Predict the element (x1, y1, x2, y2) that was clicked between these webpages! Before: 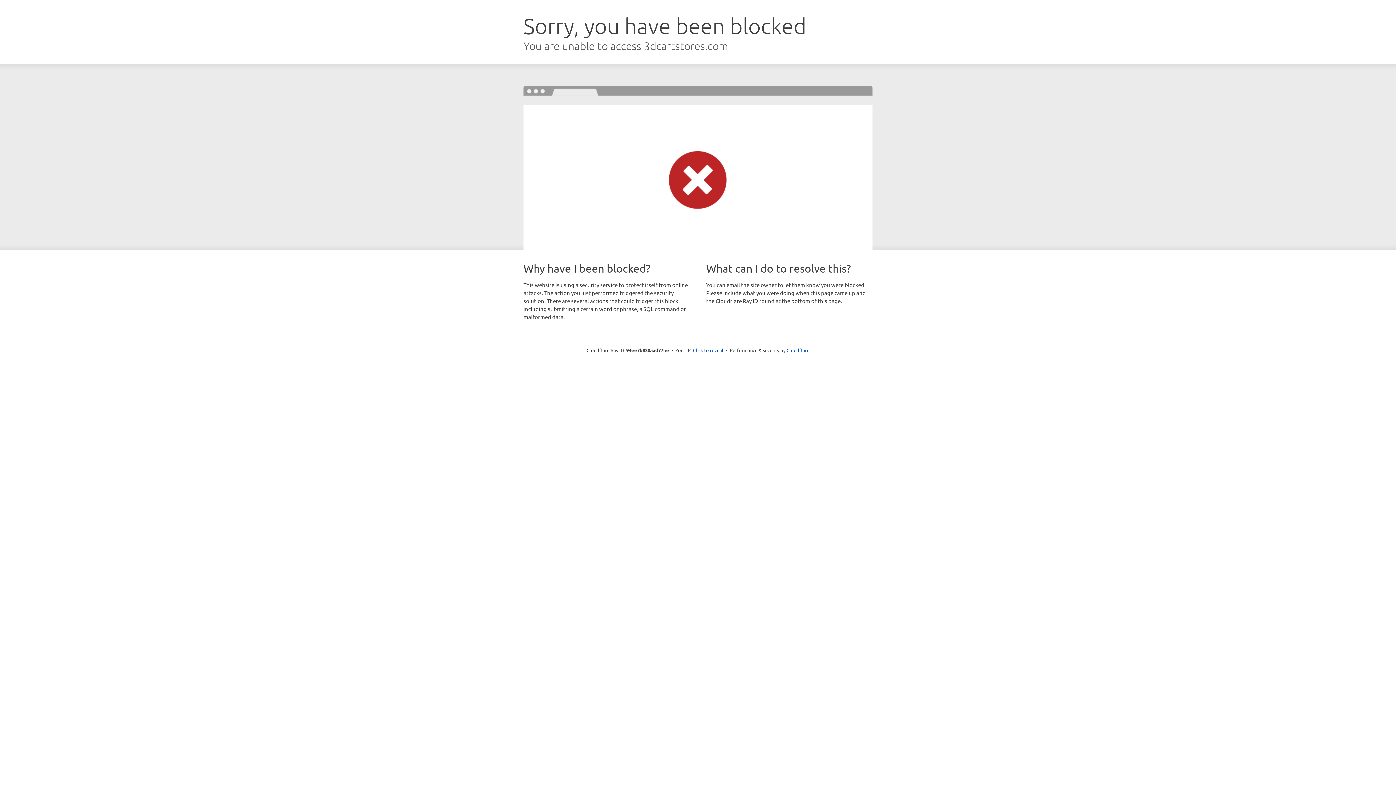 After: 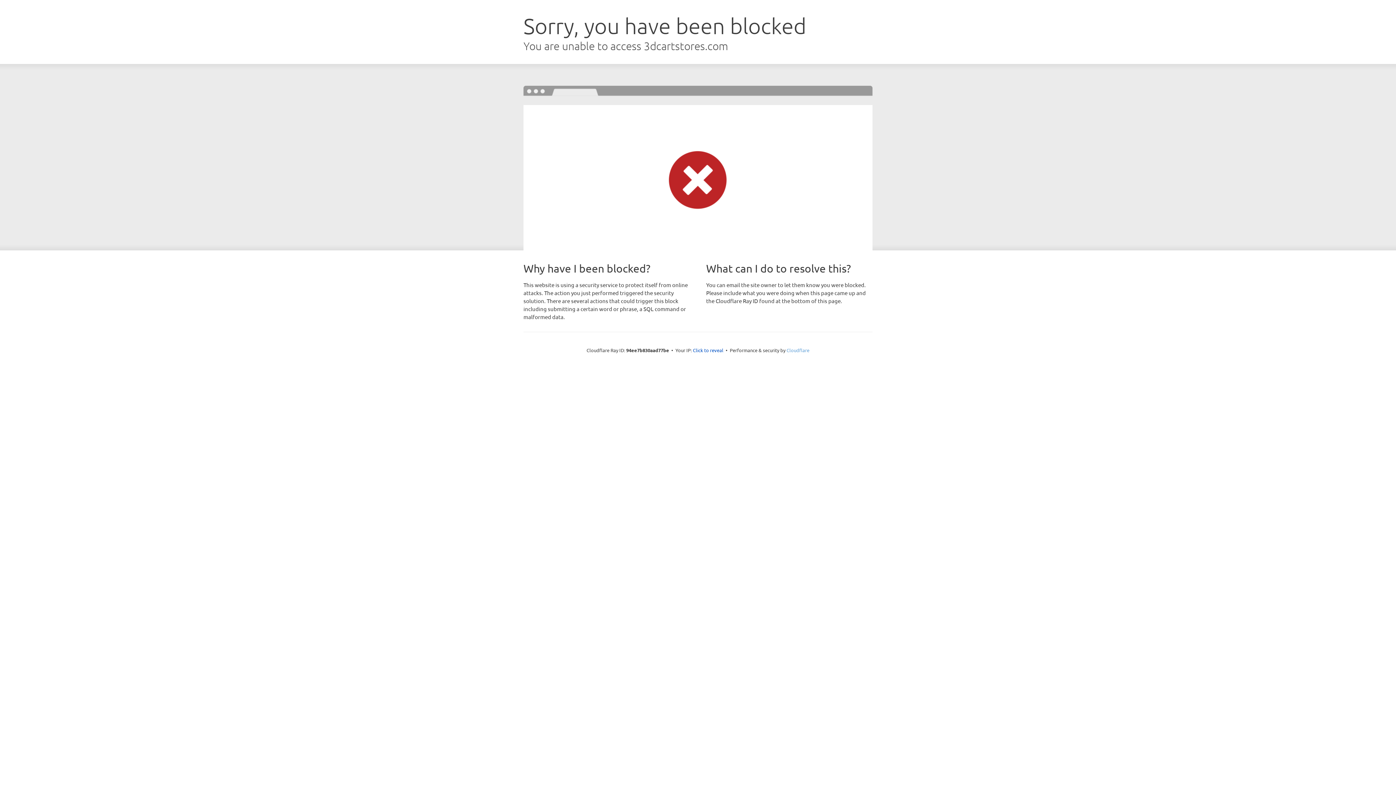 Action: label: Cloudflare bbox: (786, 347, 809, 353)